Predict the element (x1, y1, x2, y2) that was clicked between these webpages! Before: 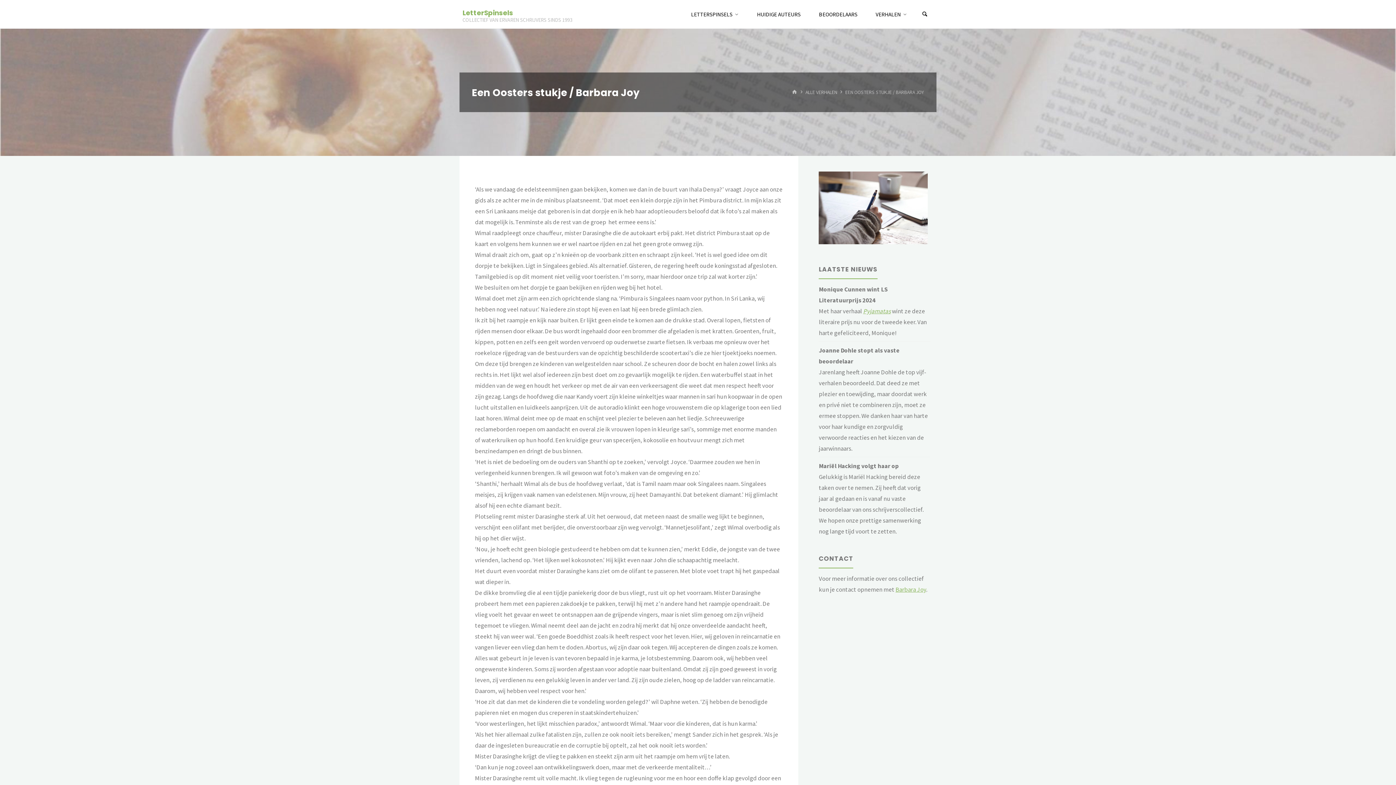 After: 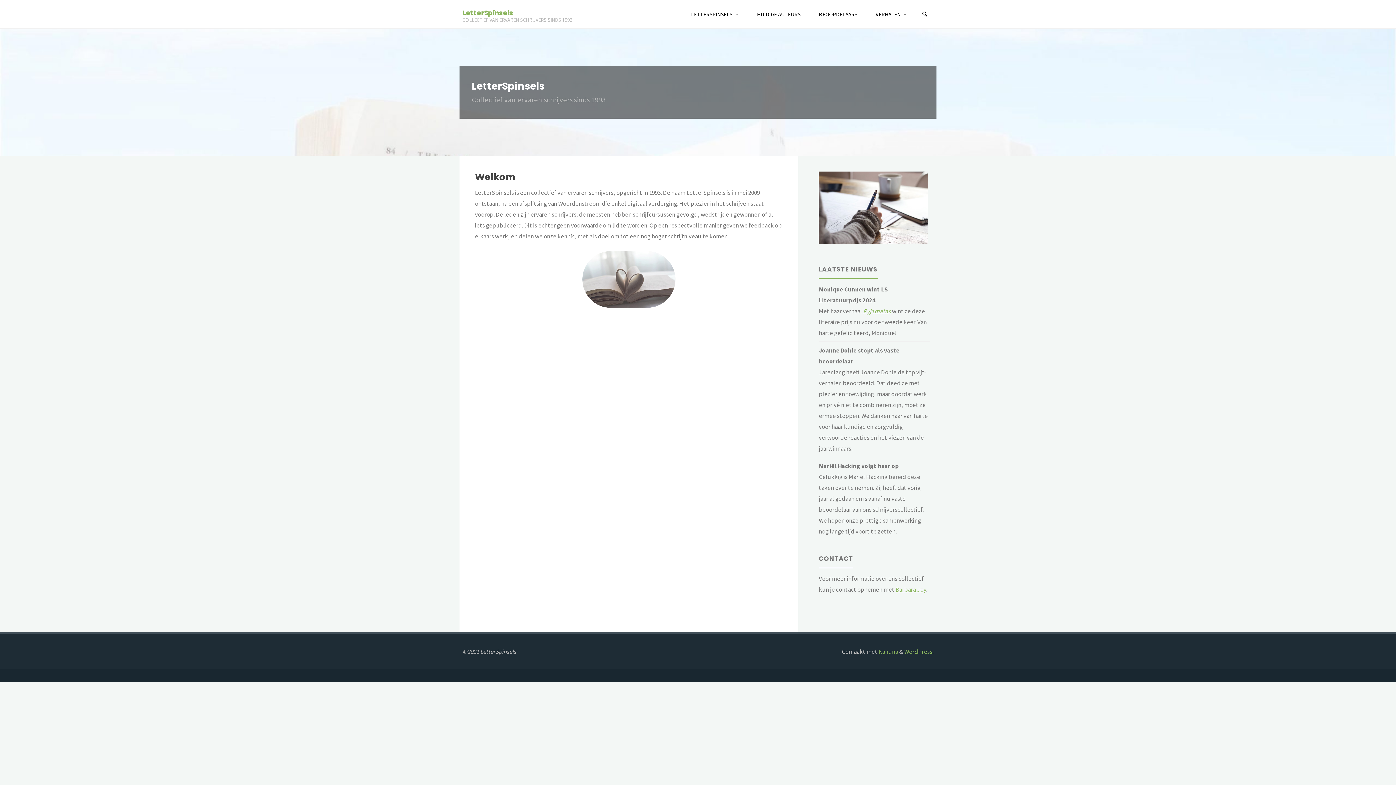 Action: label: LetterSpinsels bbox: (462, 7, 513, 17)